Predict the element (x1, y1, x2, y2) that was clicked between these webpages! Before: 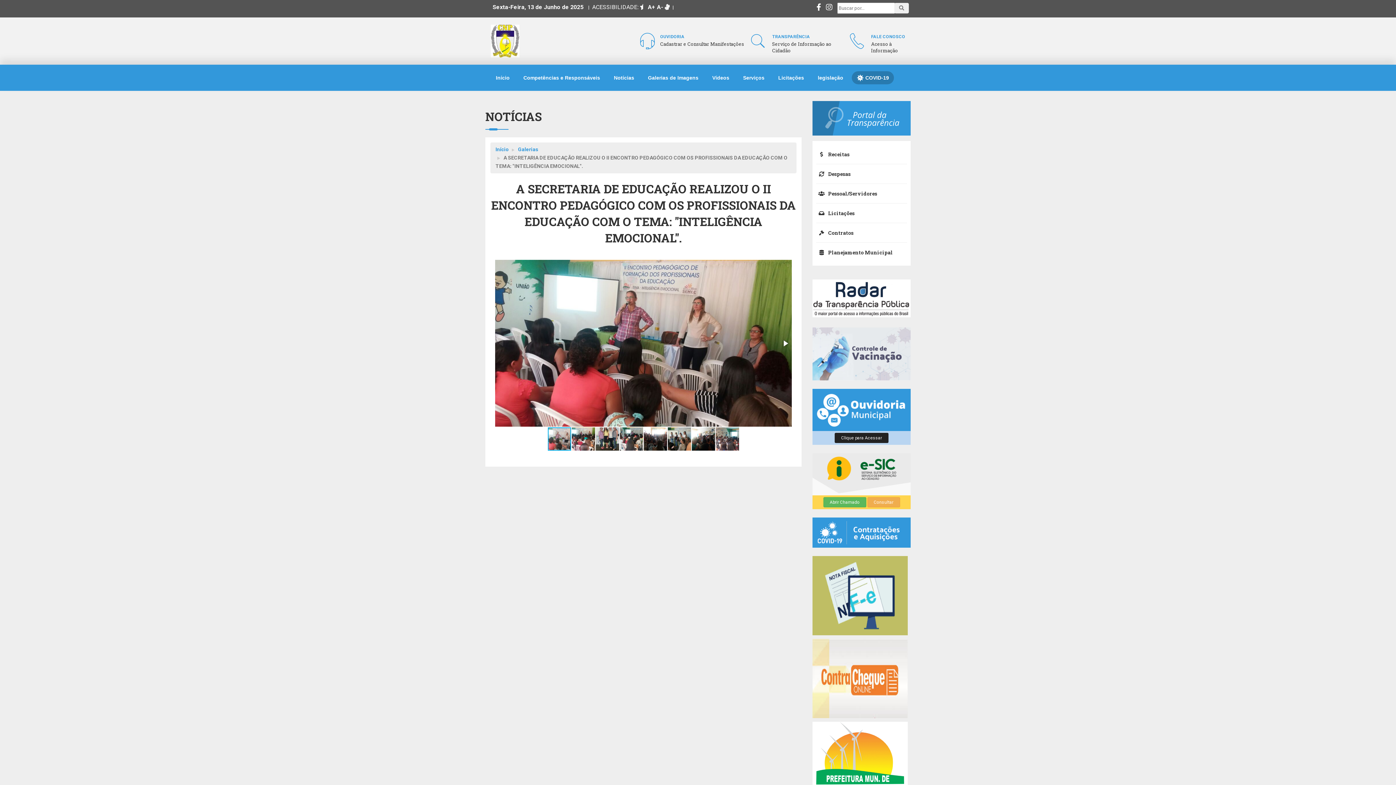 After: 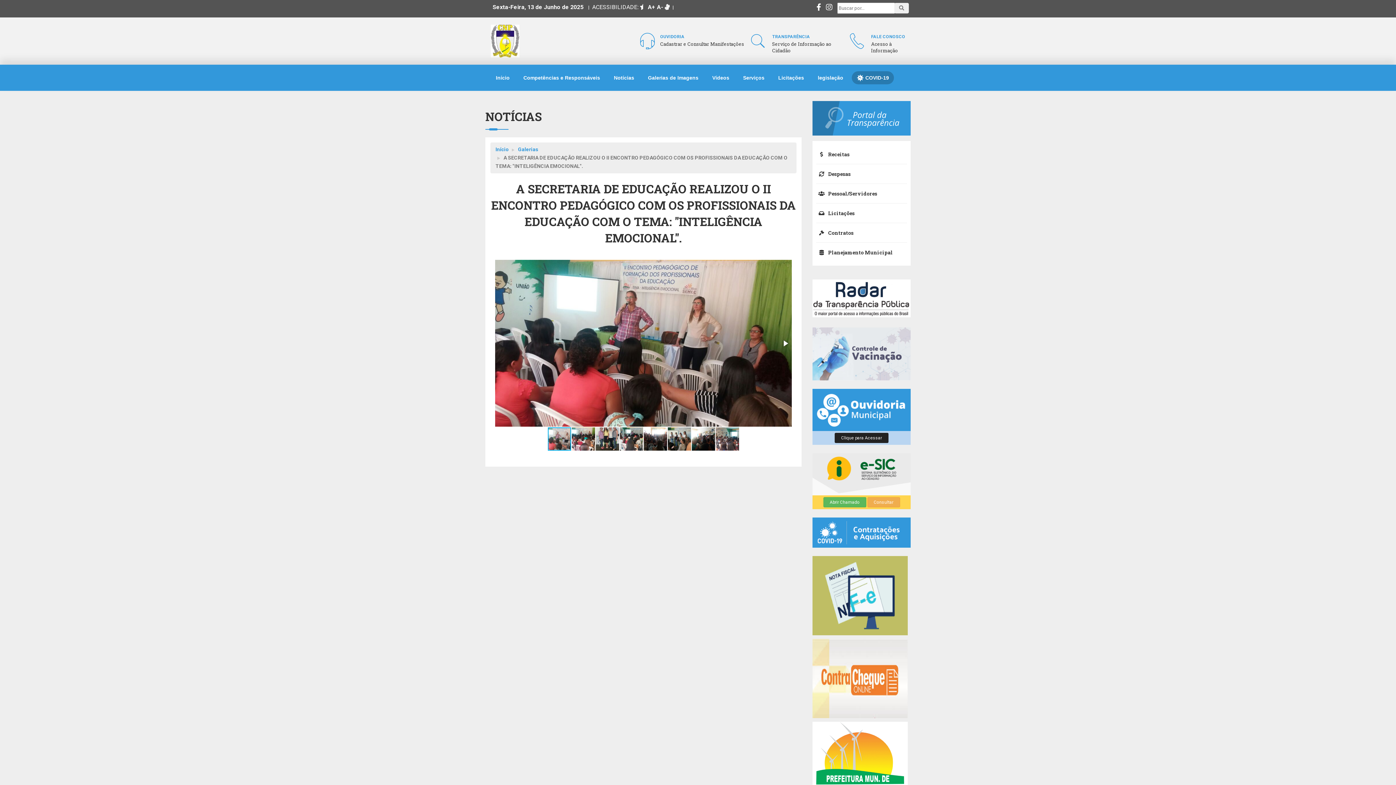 Action: bbox: (812, 675, 908, 681)